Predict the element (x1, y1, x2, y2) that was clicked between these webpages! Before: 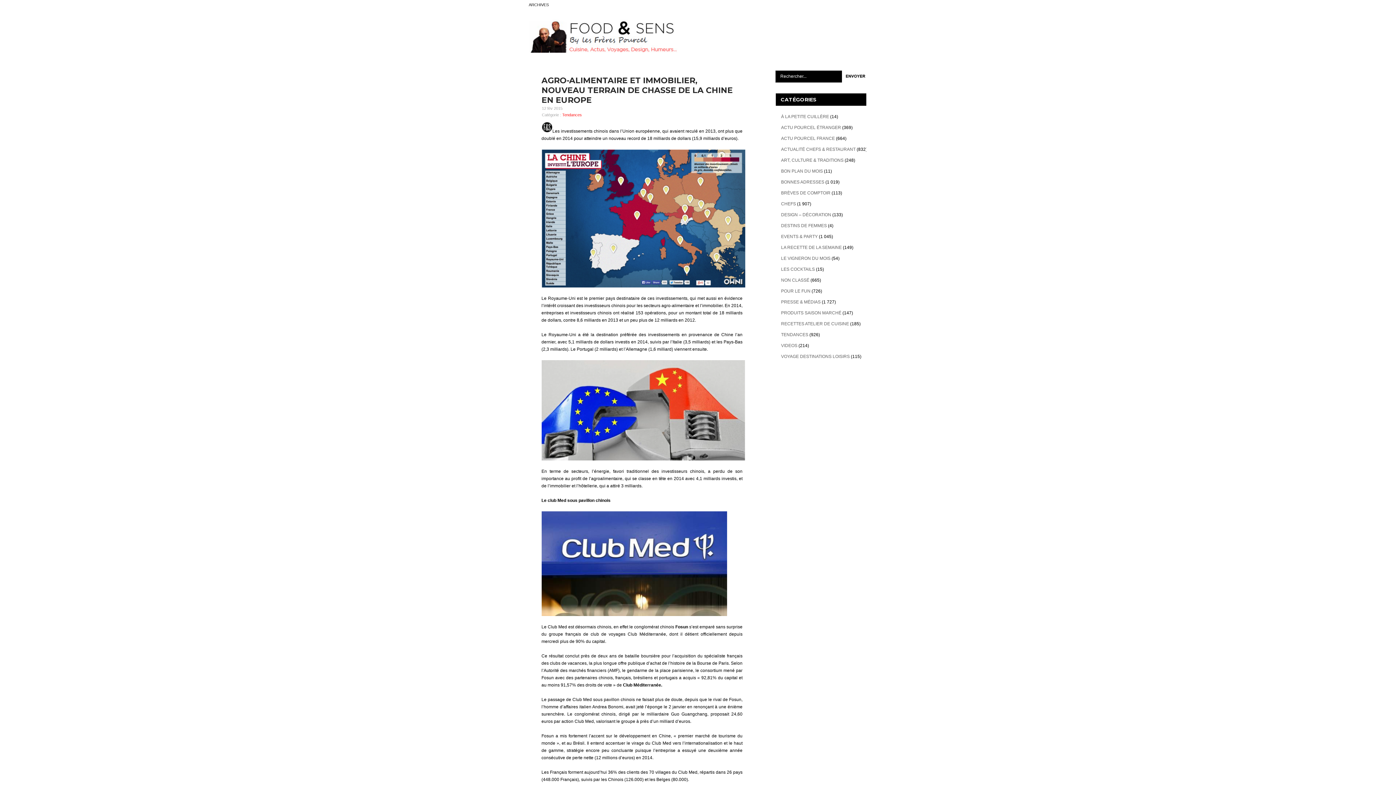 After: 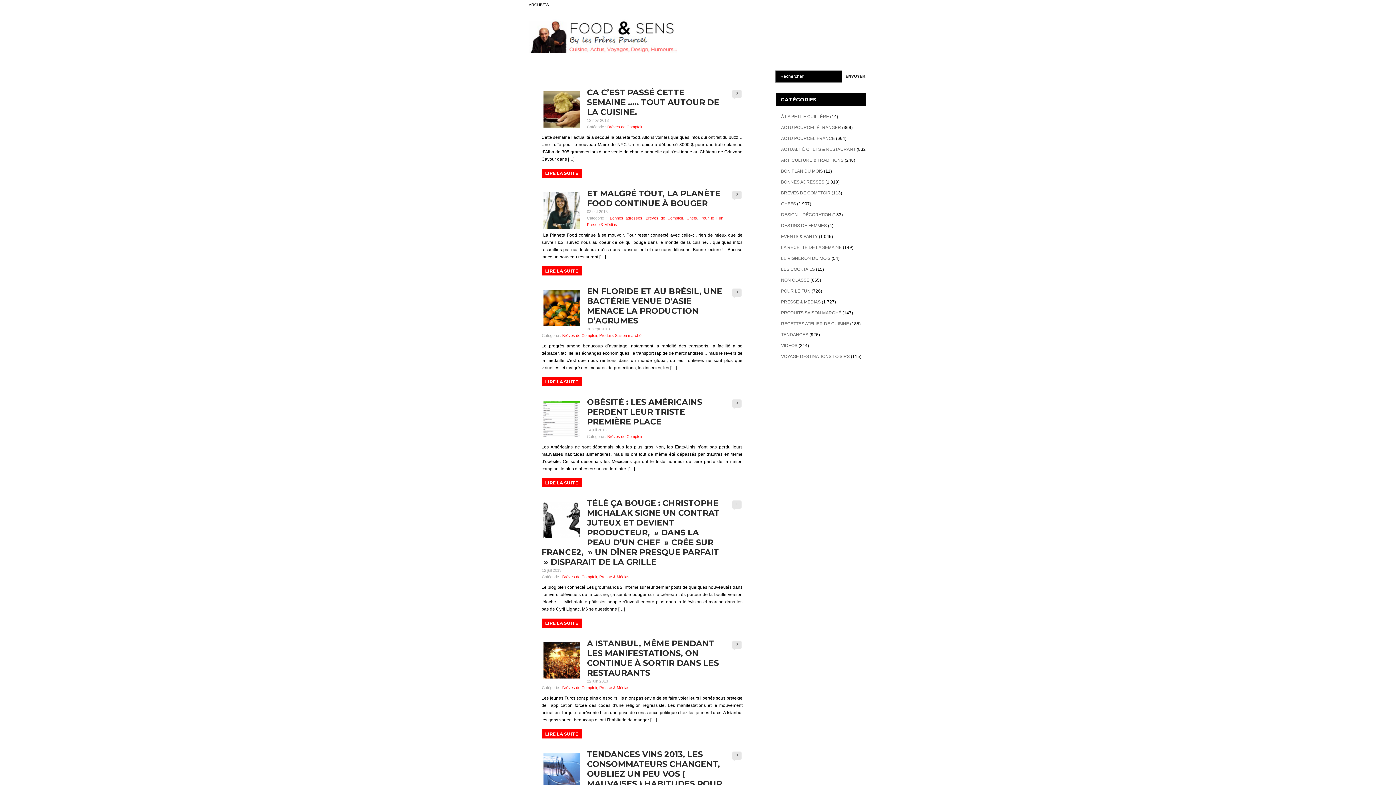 Action: label: BRÈVES DE COMPTOIR bbox: (781, 190, 830, 195)